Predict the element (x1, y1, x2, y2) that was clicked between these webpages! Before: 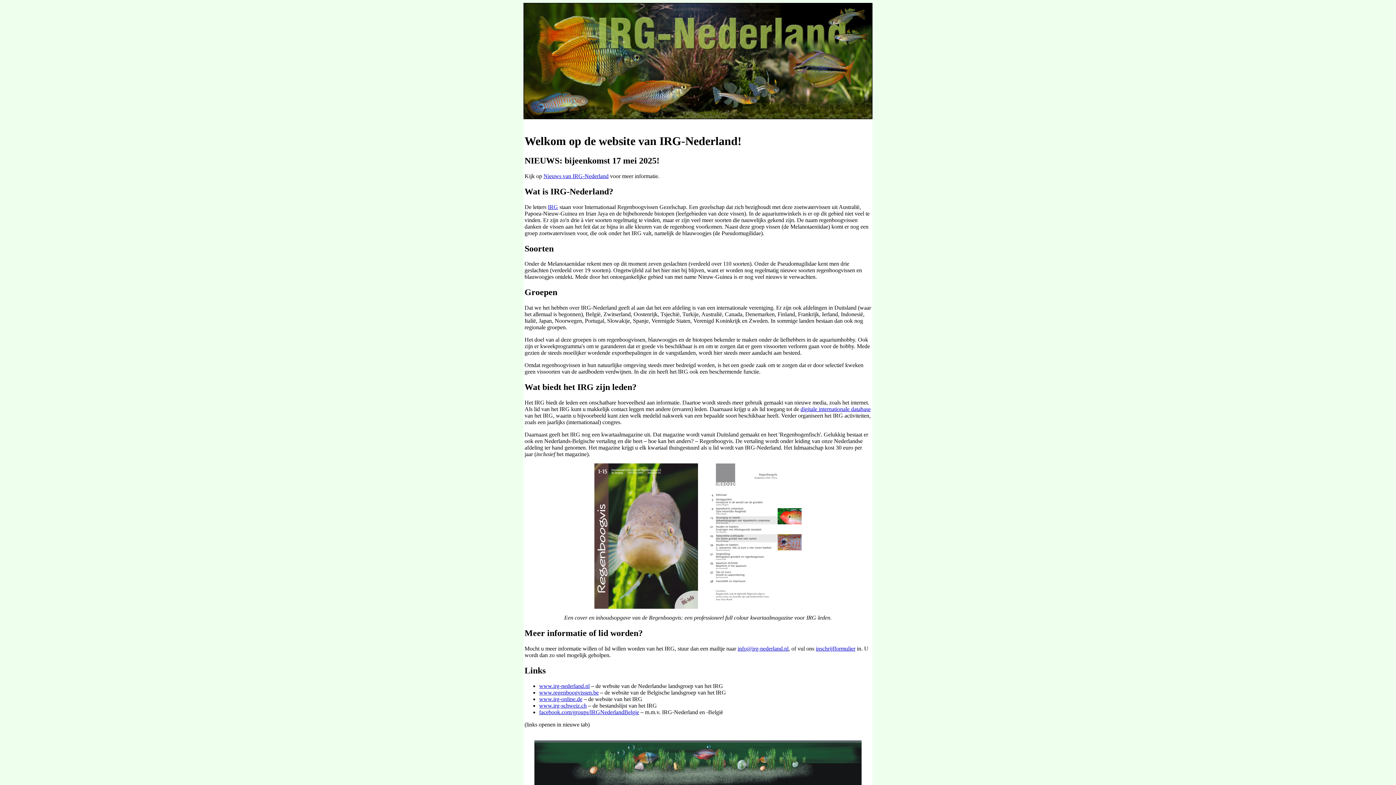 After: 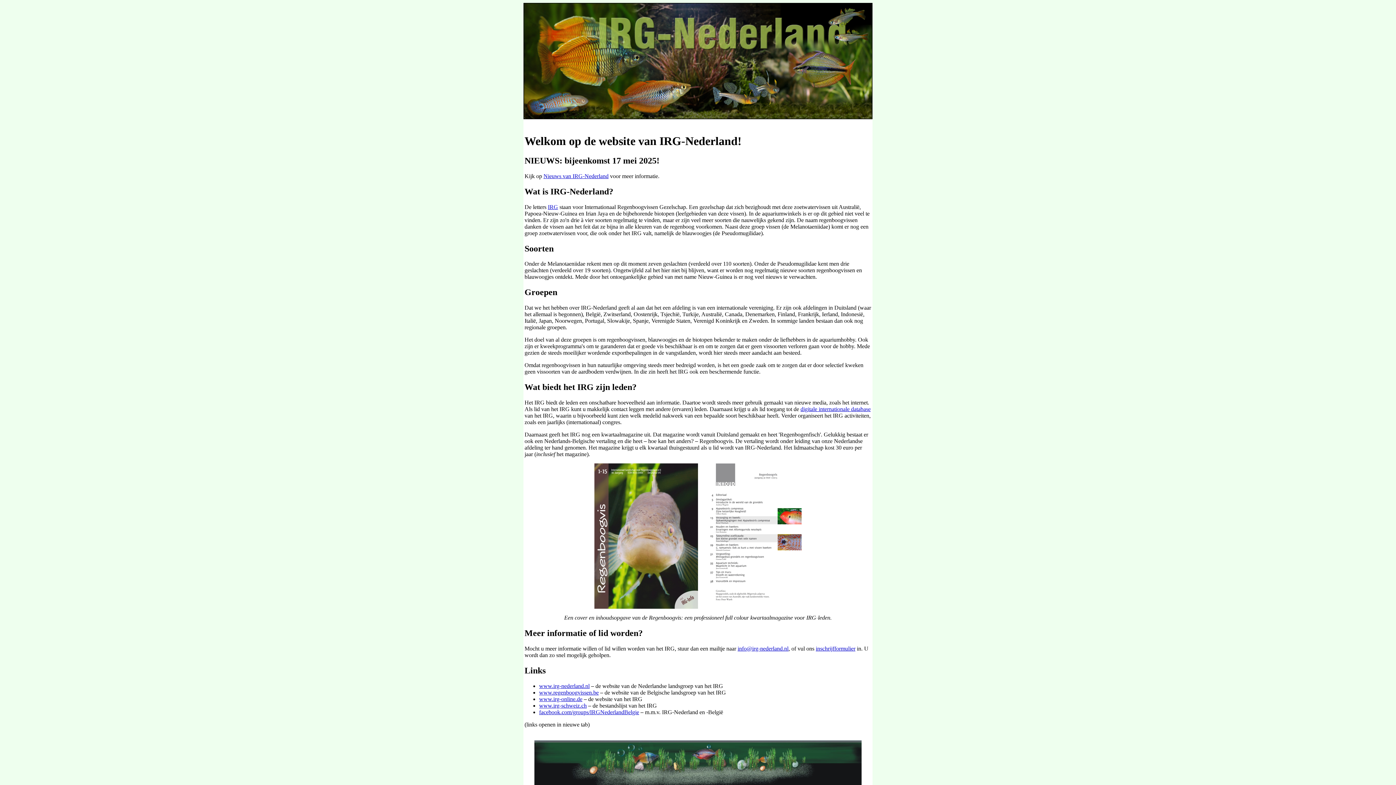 Action: bbox: (523, 114, 872, 120)